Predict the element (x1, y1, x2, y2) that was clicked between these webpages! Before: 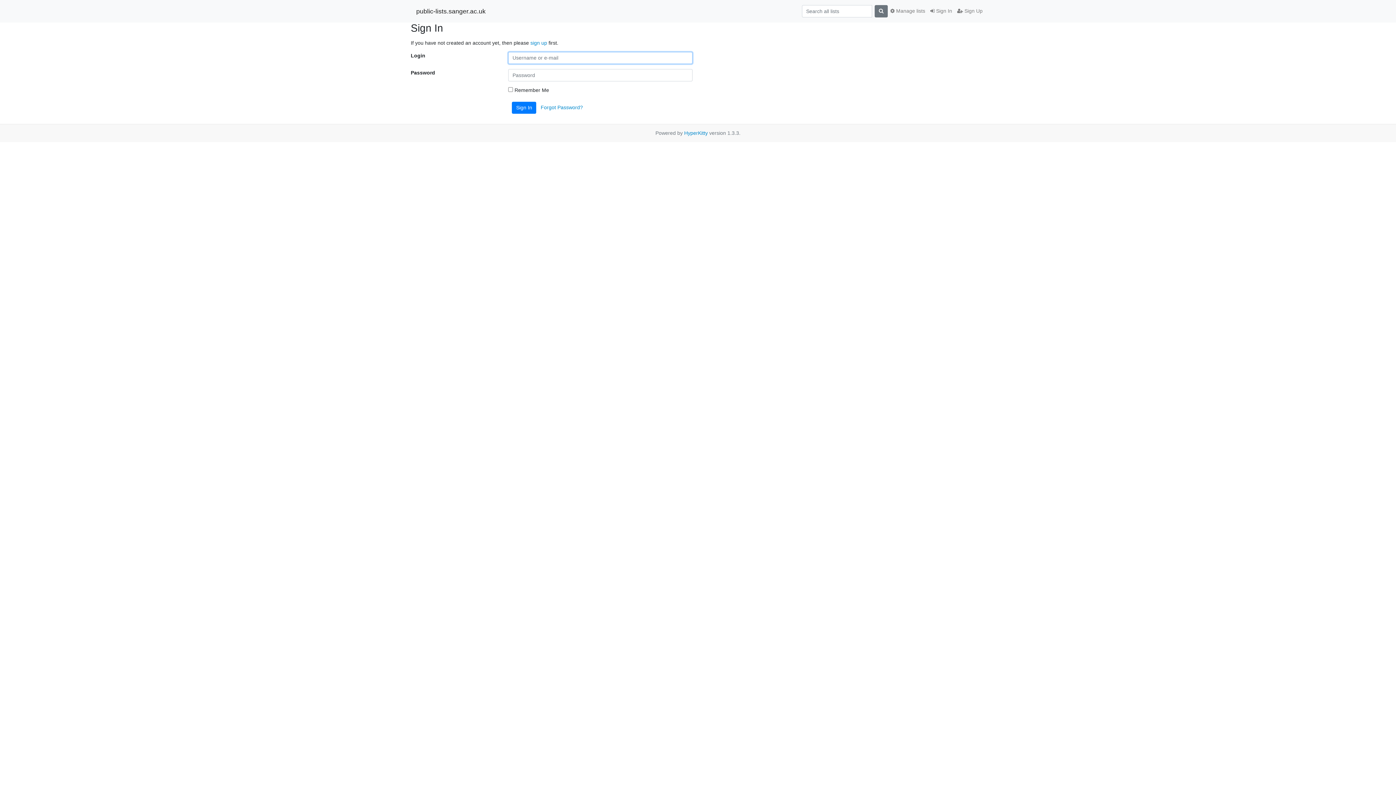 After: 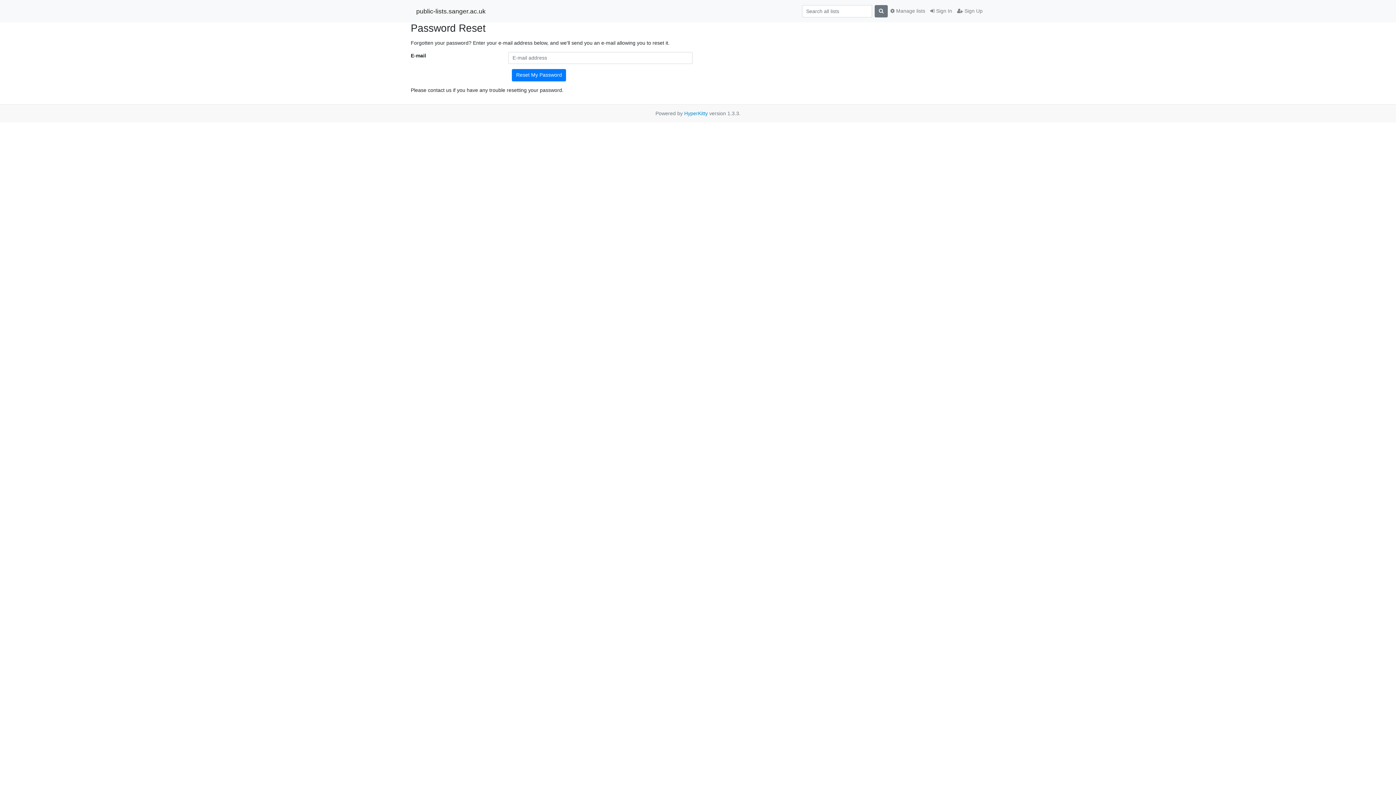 Action: label: Forgot Password? bbox: (540, 104, 583, 110)